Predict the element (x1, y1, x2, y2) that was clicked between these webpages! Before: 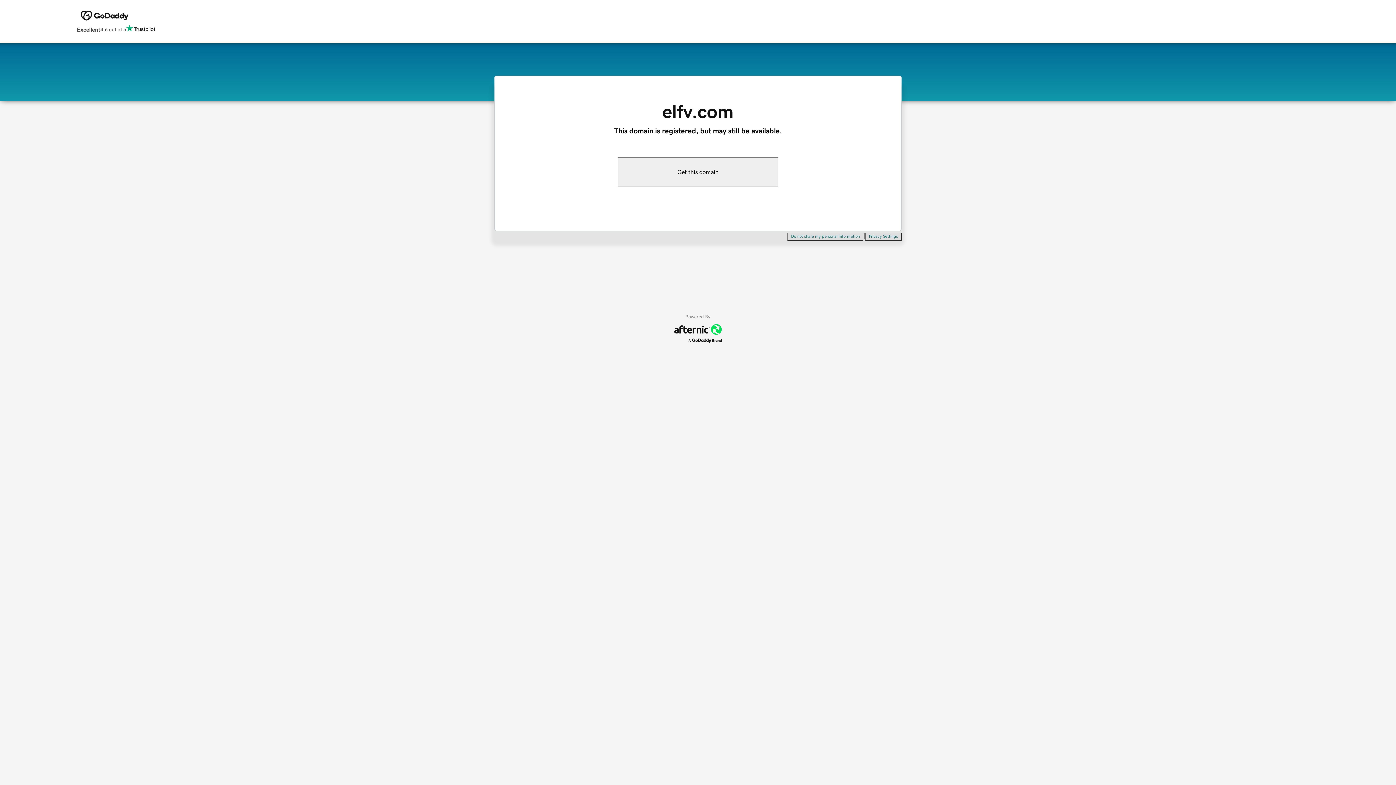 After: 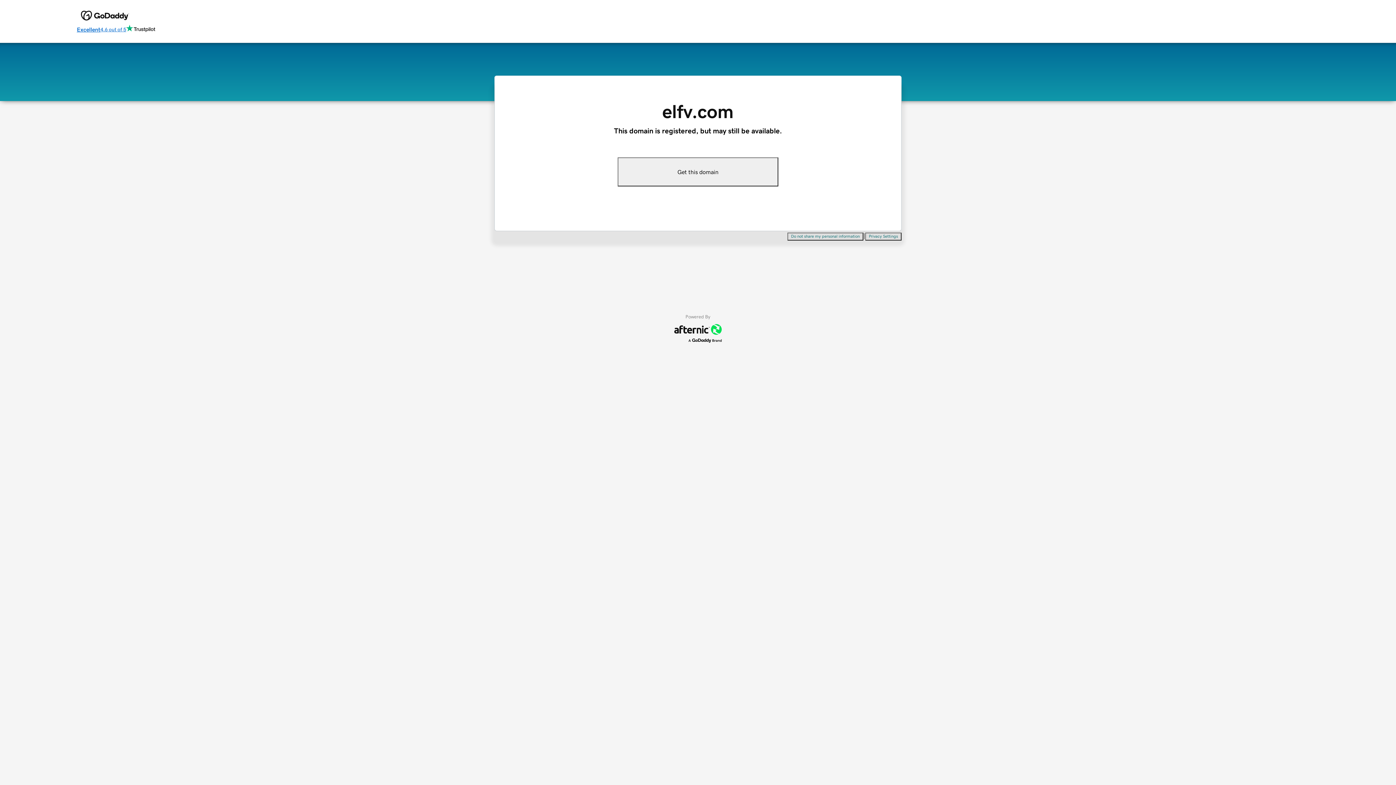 Action: label: Excellent
4.6 out of 5 bbox: (76, 24, 155, 34)